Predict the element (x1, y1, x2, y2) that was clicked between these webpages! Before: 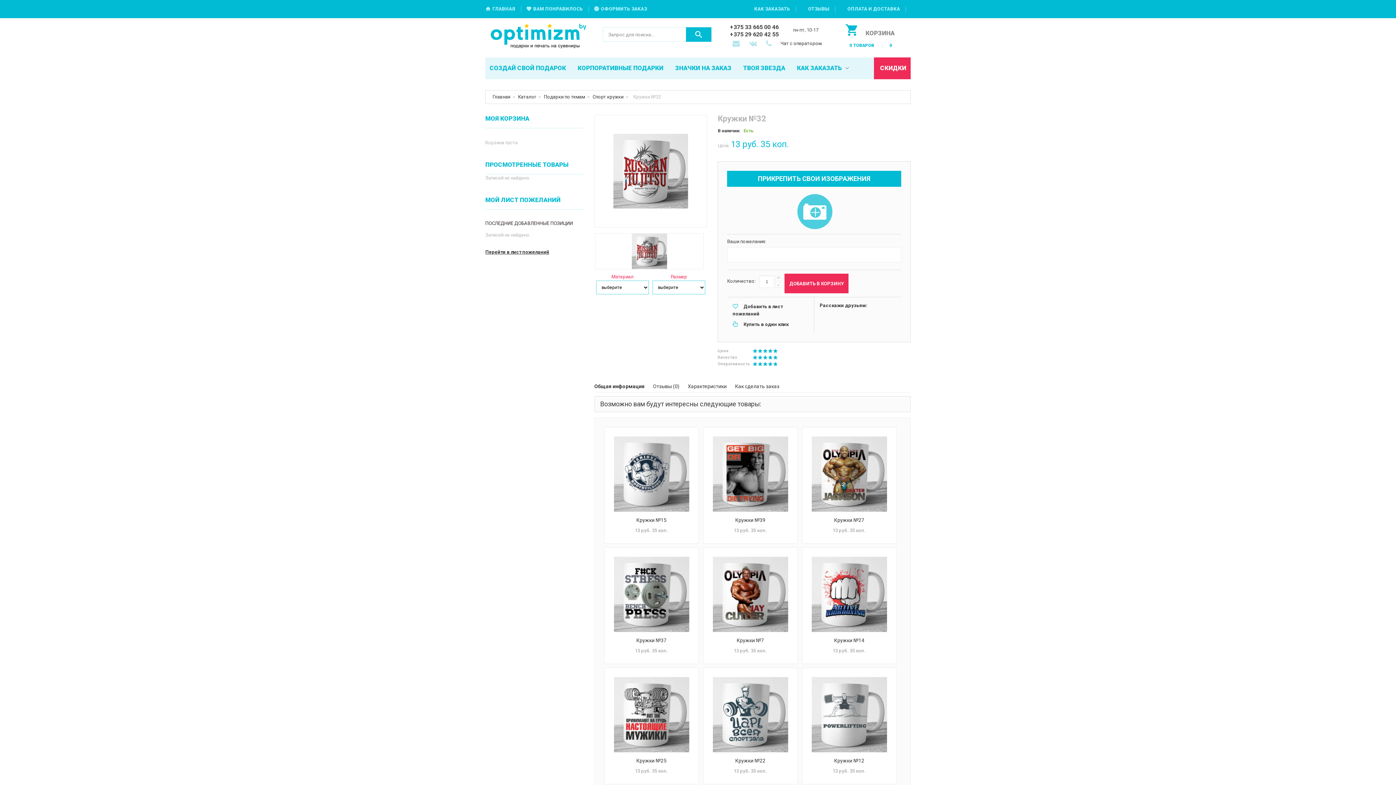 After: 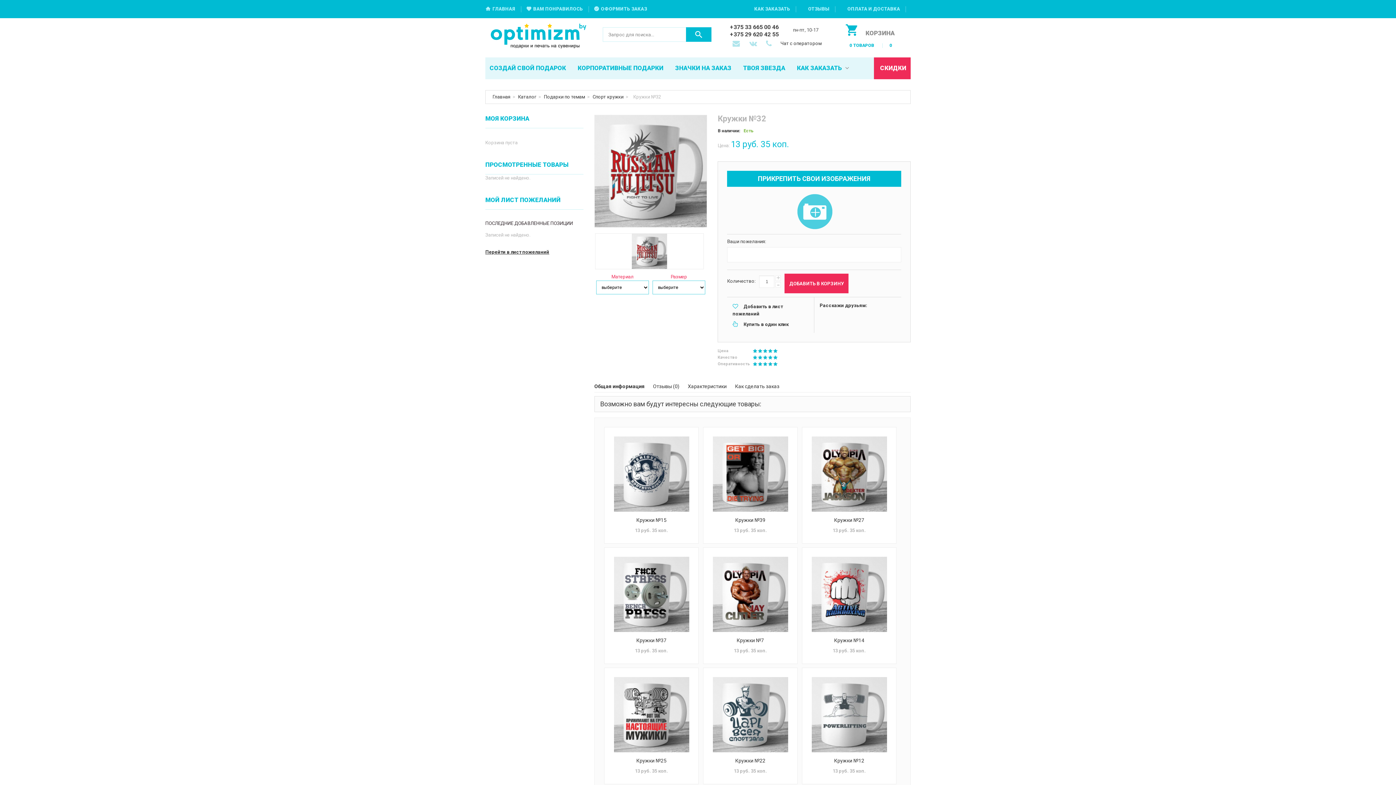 Action: bbox: (595, 233, 704, 269)